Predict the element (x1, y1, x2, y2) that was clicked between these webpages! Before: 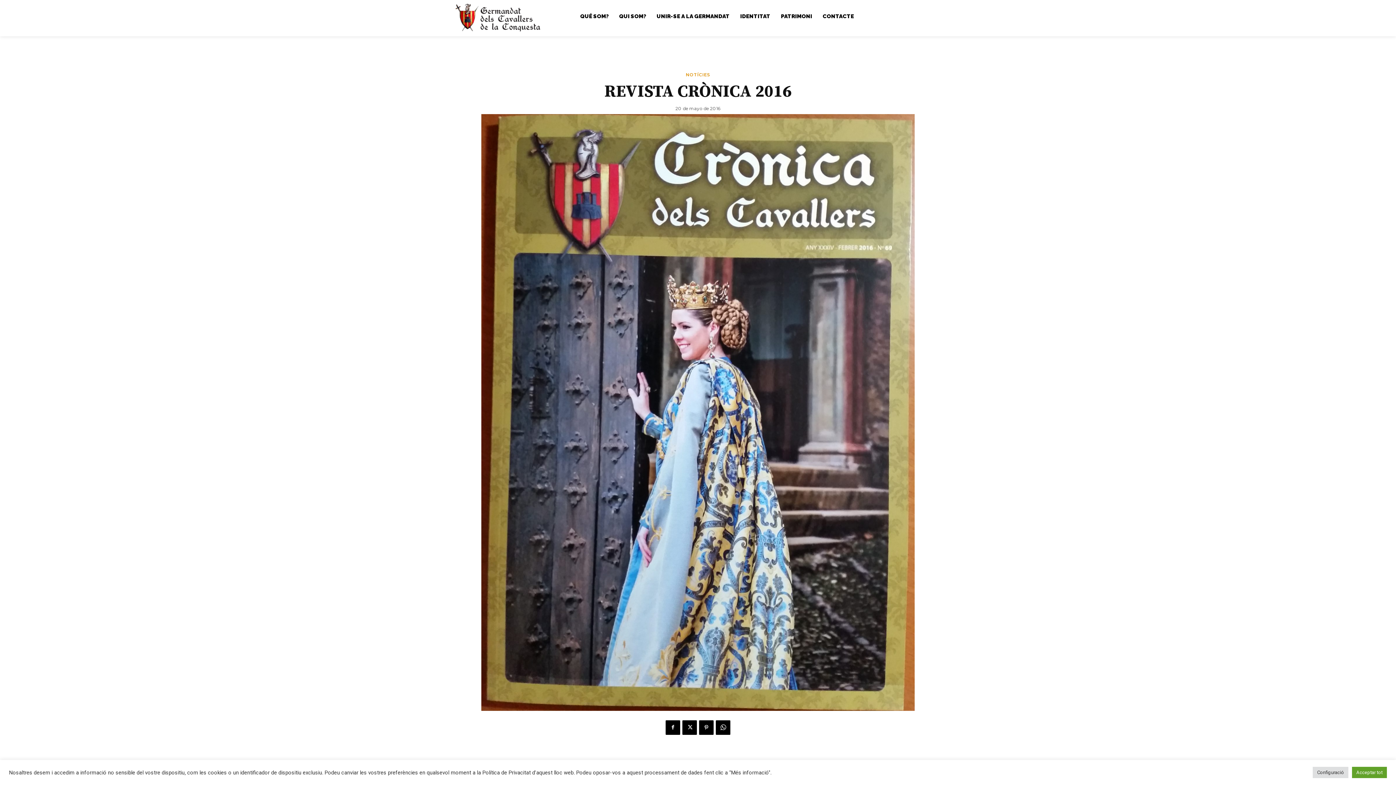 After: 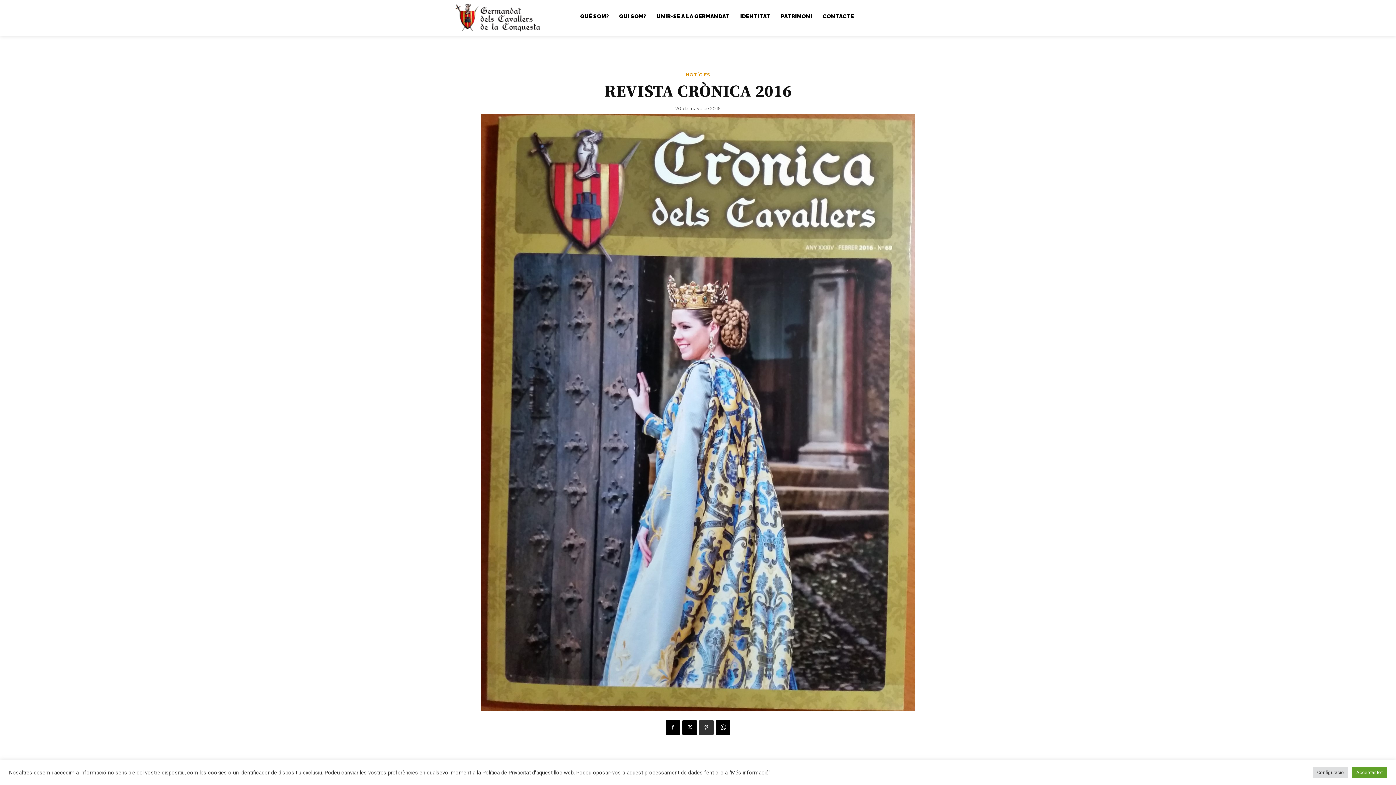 Action: bbox: (699, 720, 713, 735)